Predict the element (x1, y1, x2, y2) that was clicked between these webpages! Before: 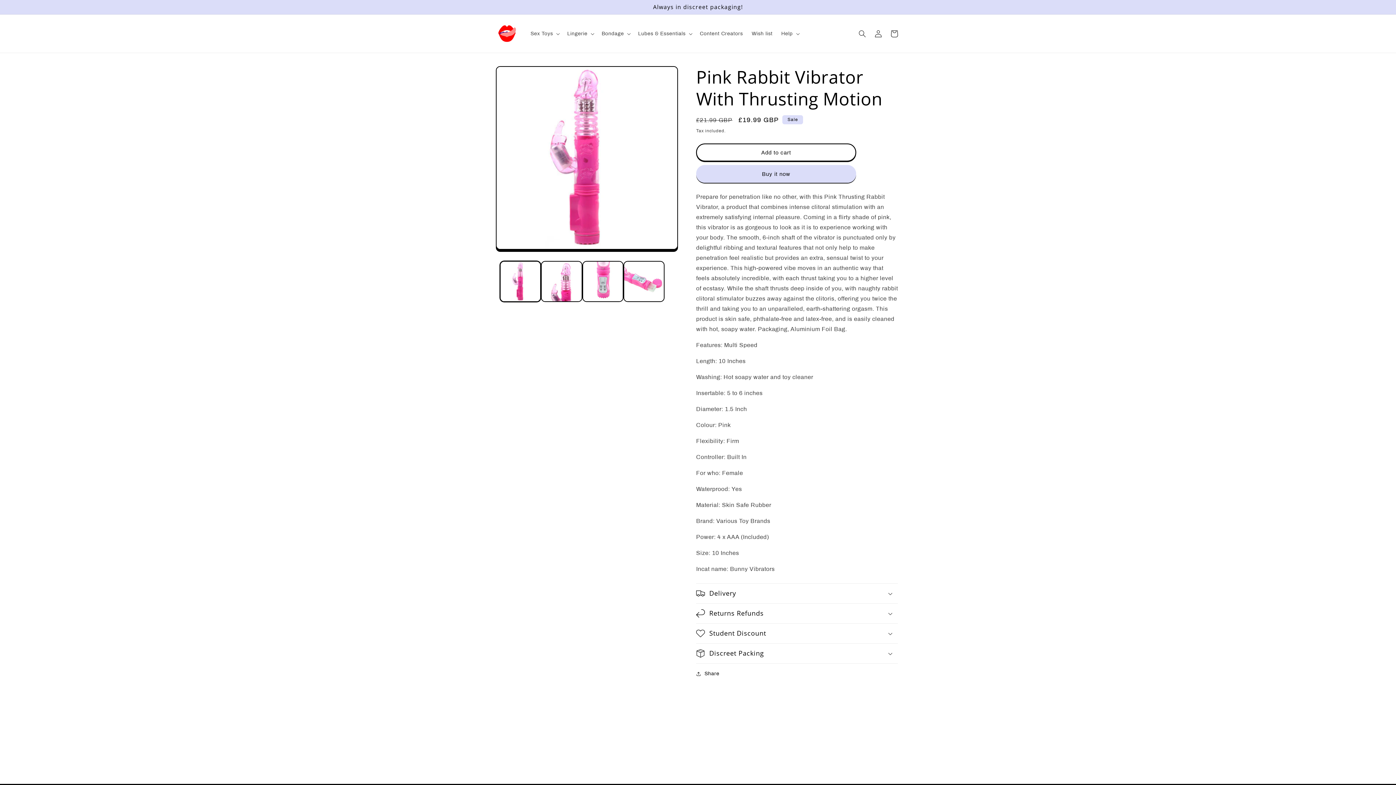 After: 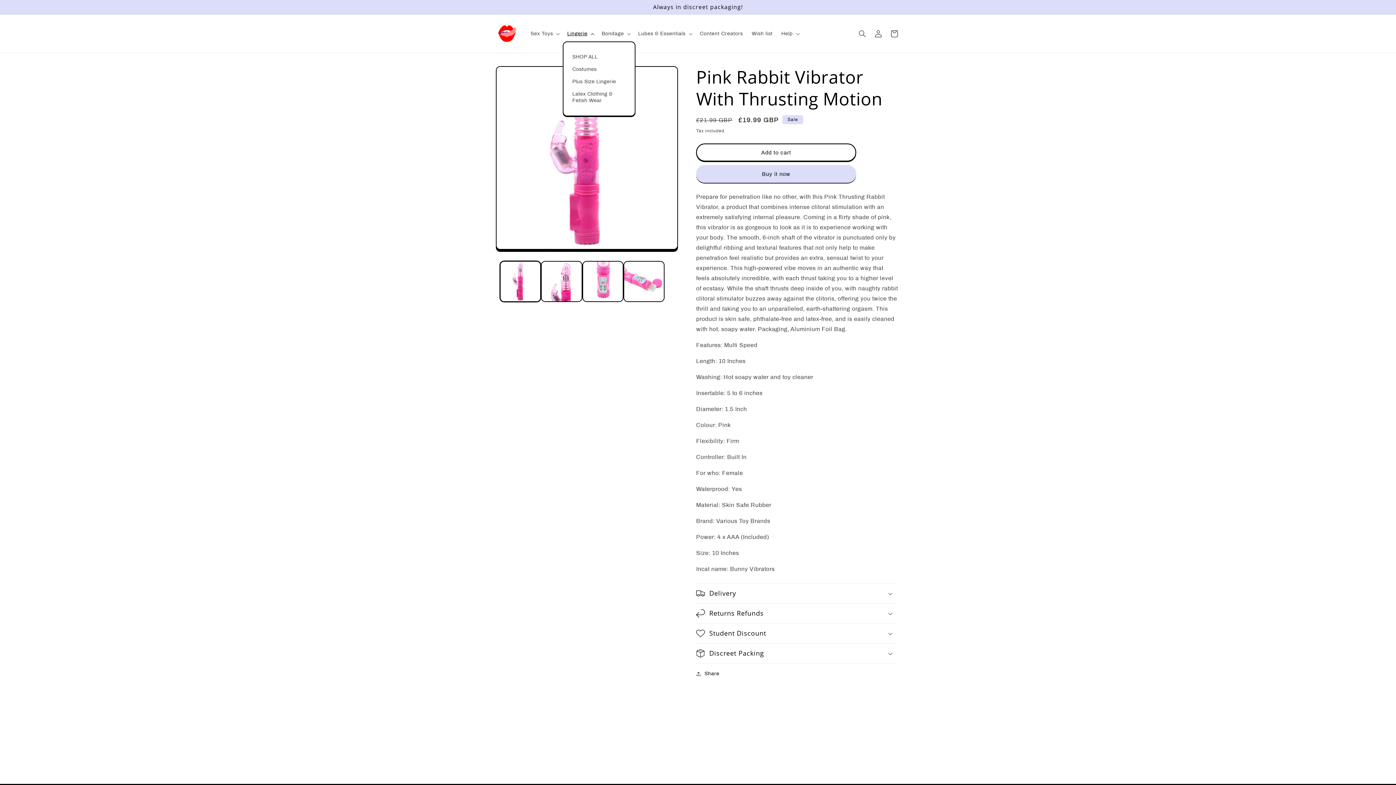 Action: bbox: (563, 26, 597, 41) label: Lingerie